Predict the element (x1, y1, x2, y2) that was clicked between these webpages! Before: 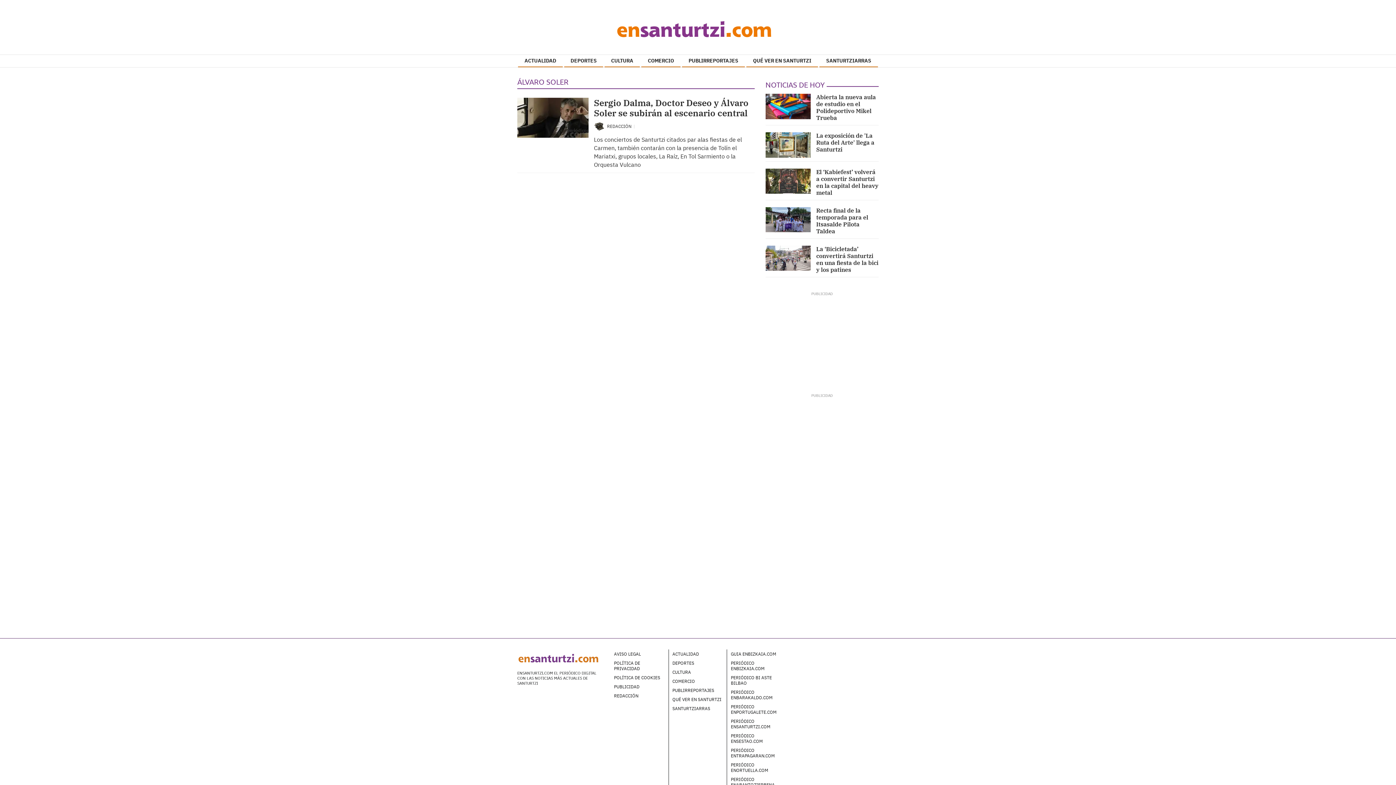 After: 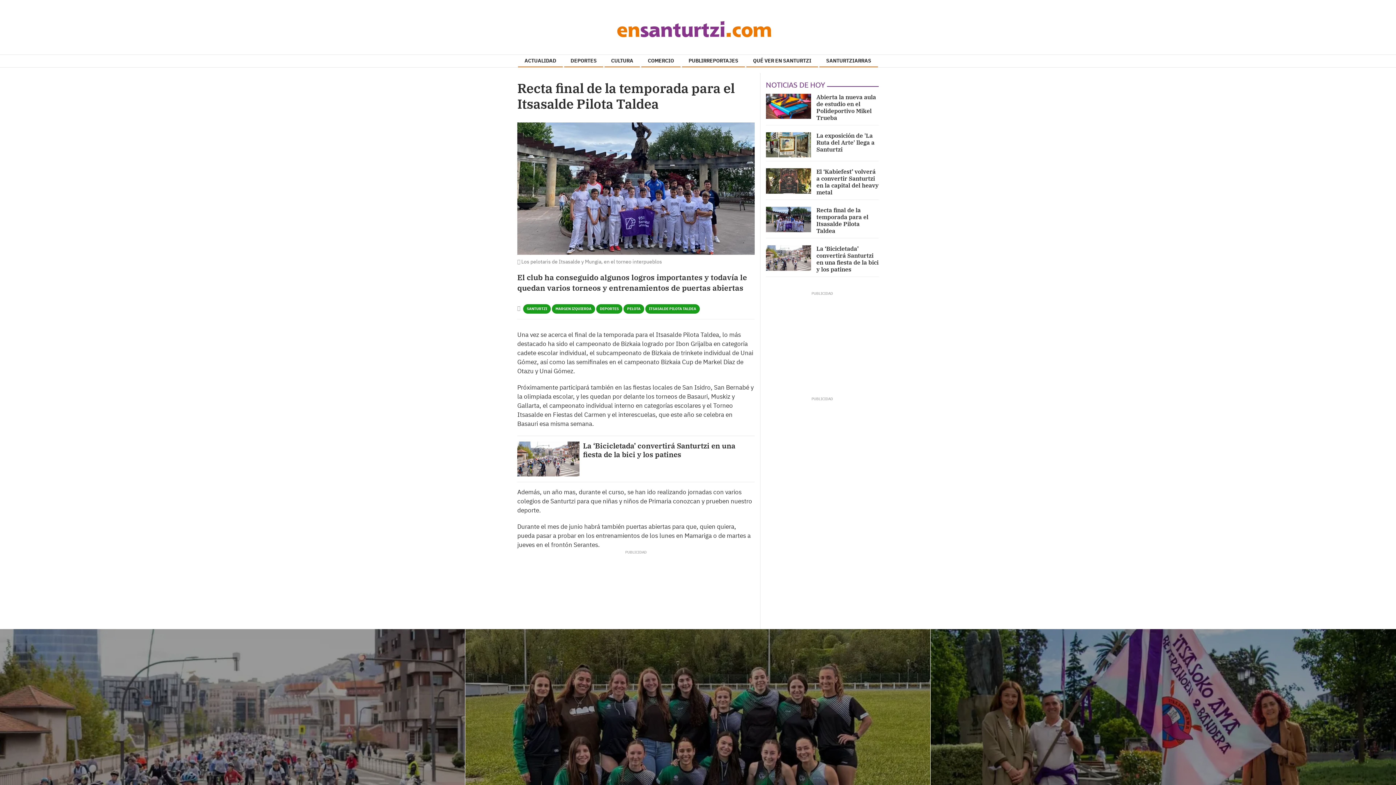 Action: bbox: (765, 207, 810, 232)